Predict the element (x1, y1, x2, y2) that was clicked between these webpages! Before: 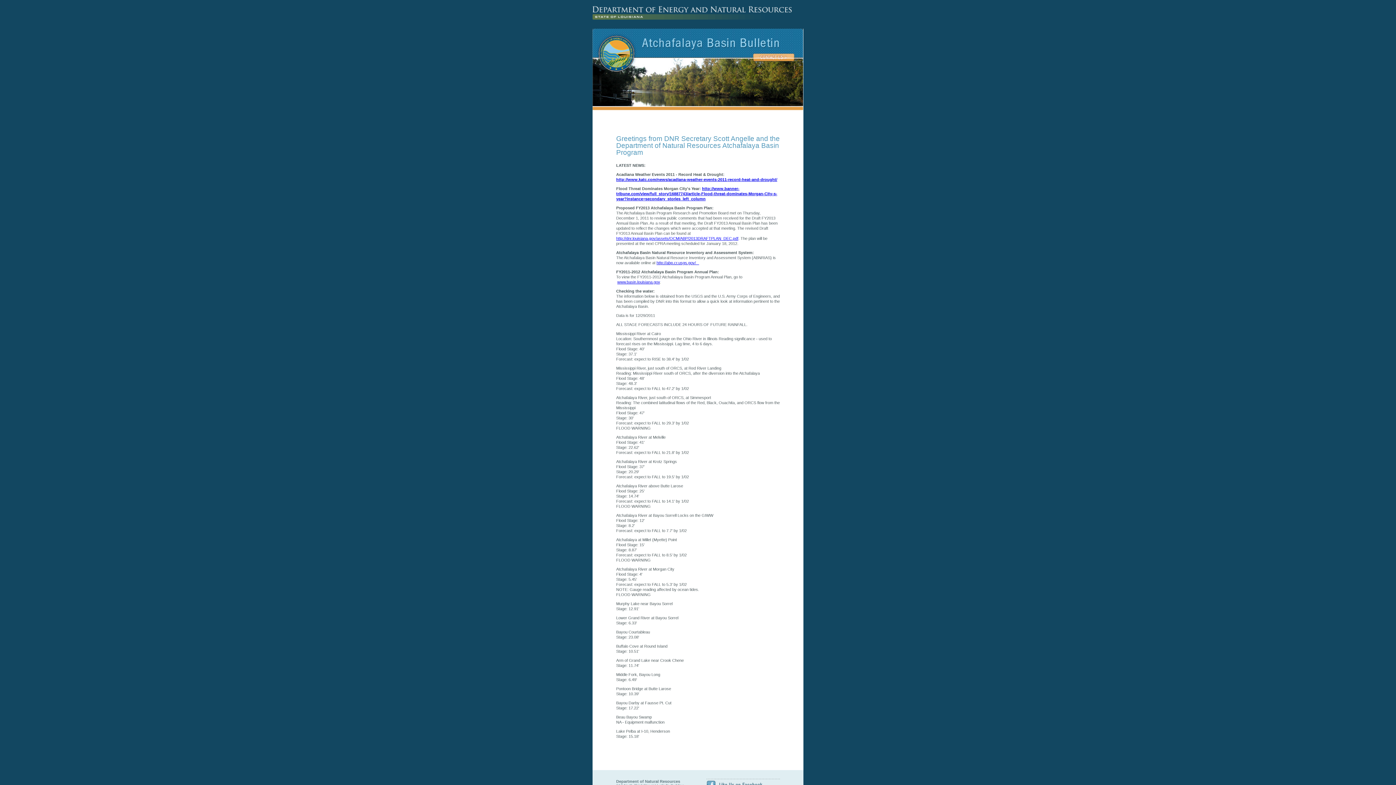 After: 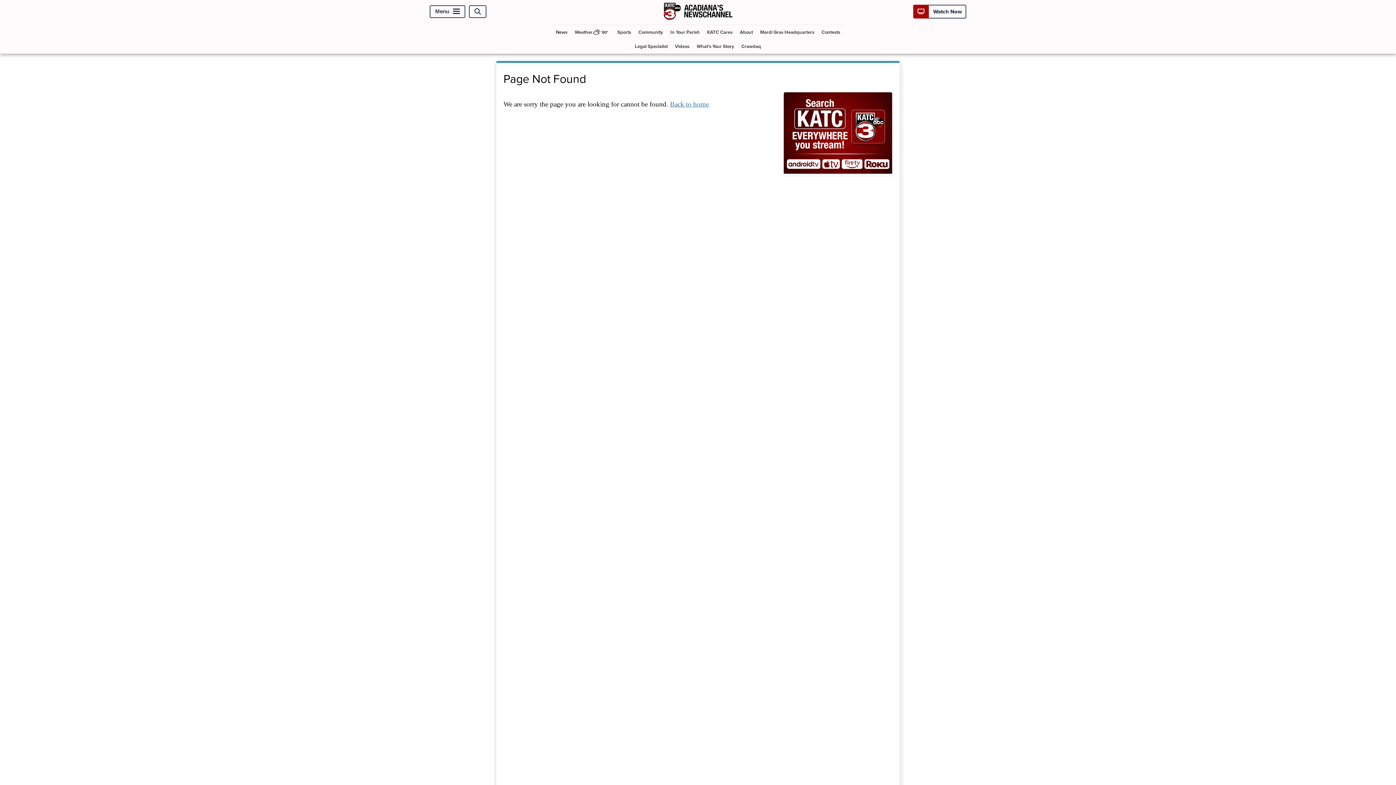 Action: bbox: (616, 177, 777, 181) label: http://www.katc.com/news/acadiana-weather-events-2011-record-heat-and-drought/